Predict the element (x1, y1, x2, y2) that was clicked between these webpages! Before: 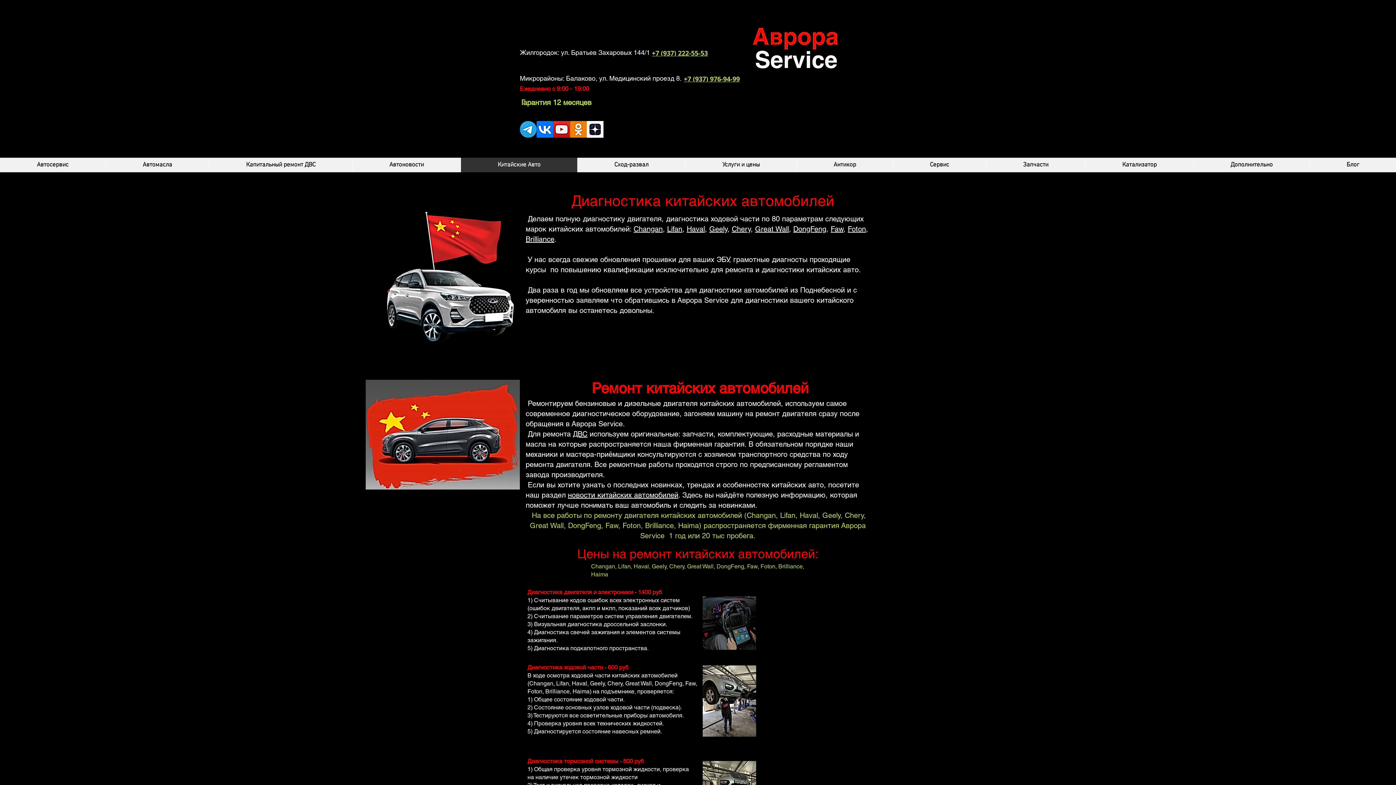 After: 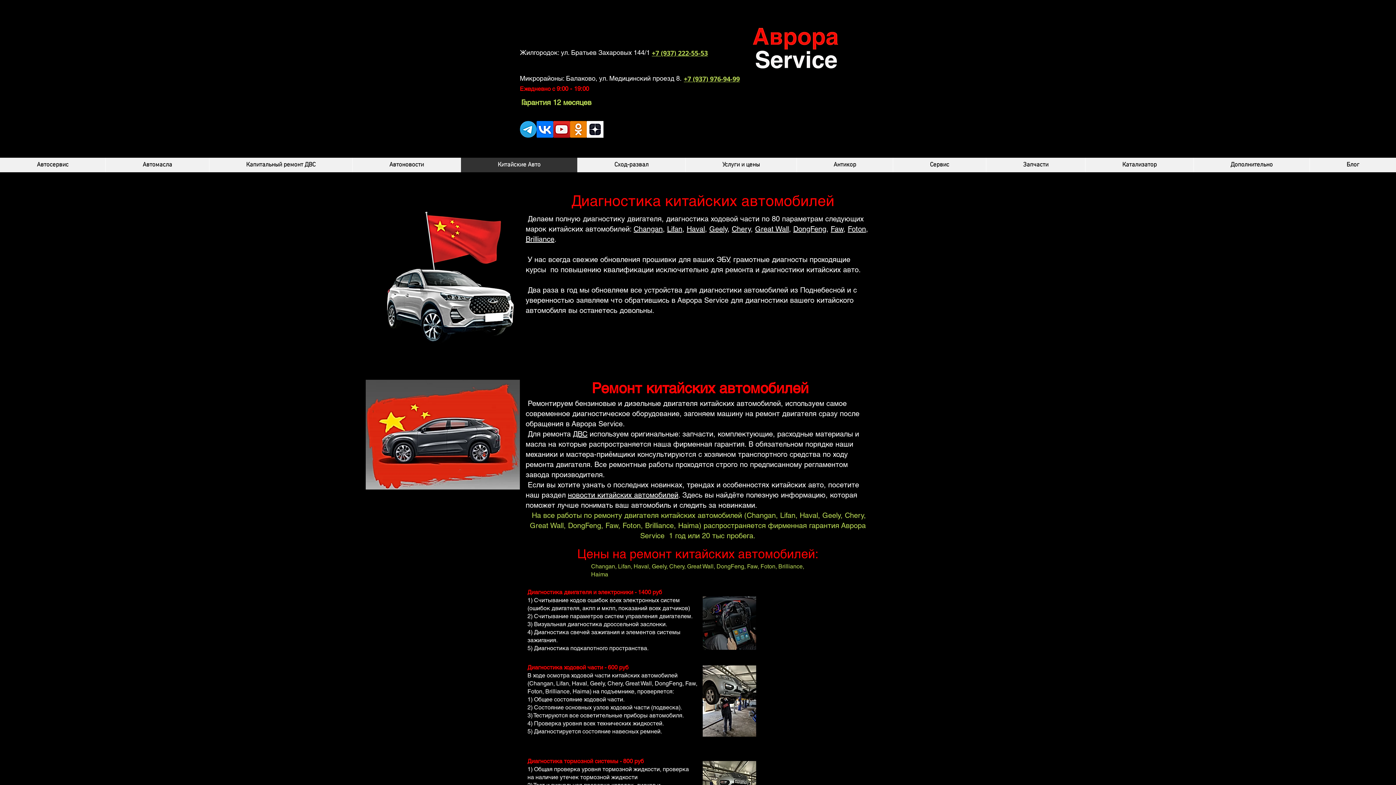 Action: label: Сервис bbox: (893, 157, 986, 172)